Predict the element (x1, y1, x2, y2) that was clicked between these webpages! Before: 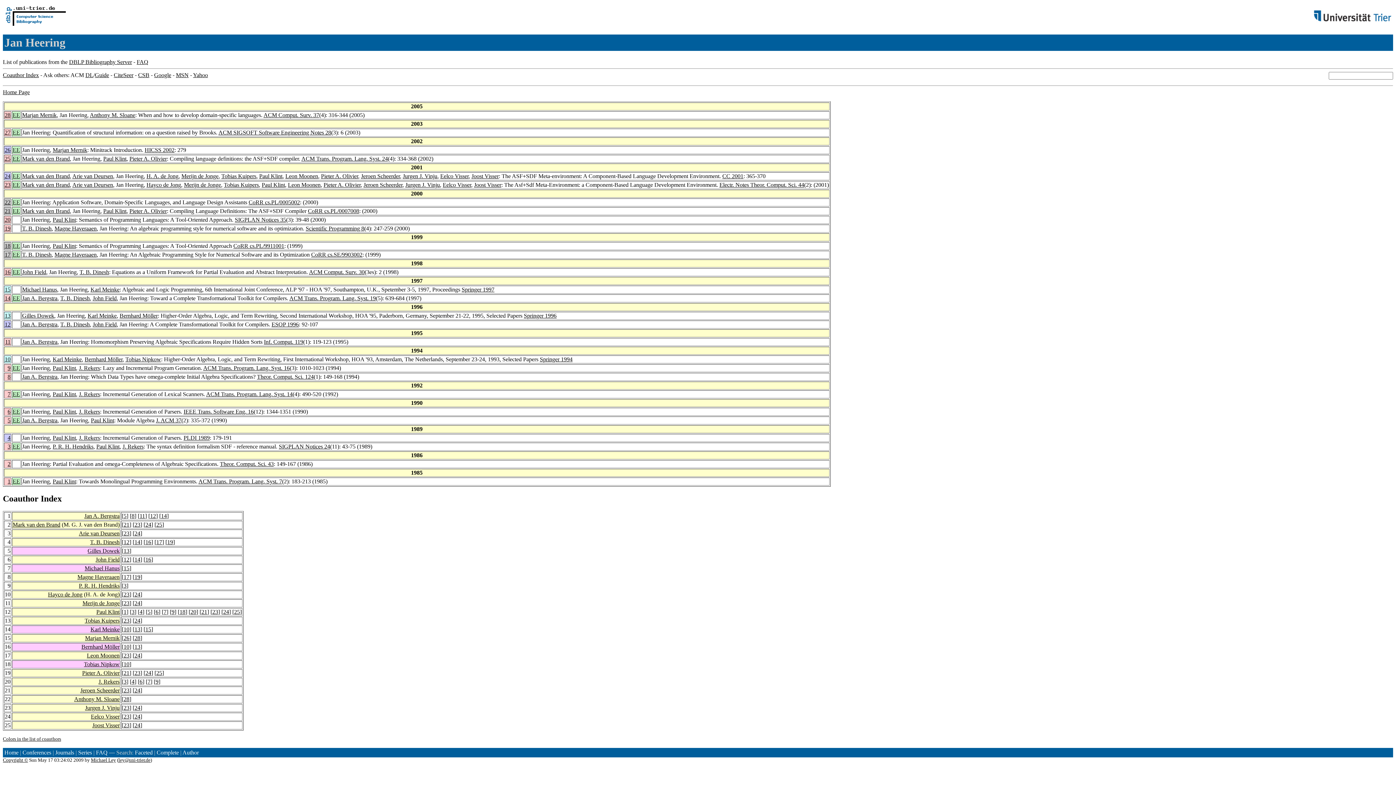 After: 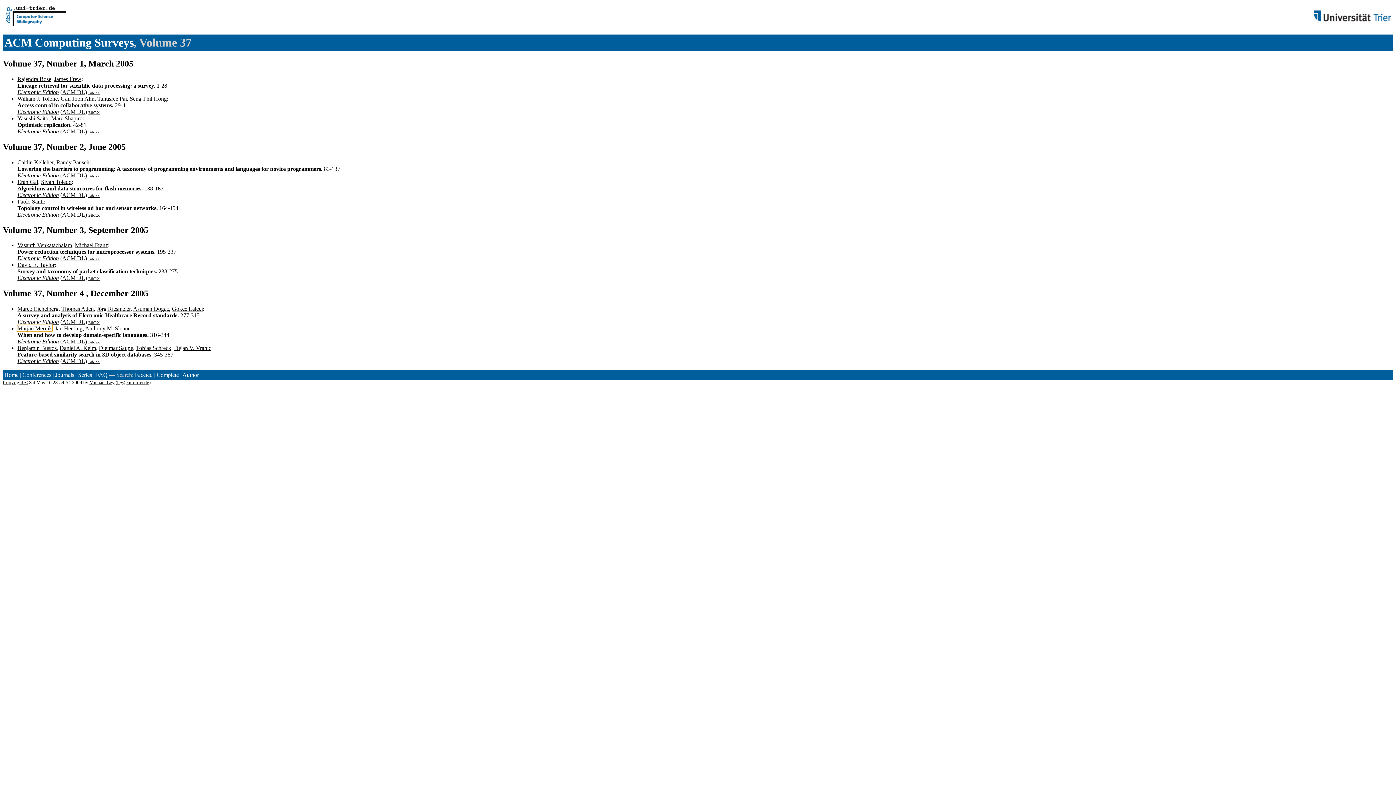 Action: bbox: (263, 111, 319, 118) label: ACM Comput. Surv. 37